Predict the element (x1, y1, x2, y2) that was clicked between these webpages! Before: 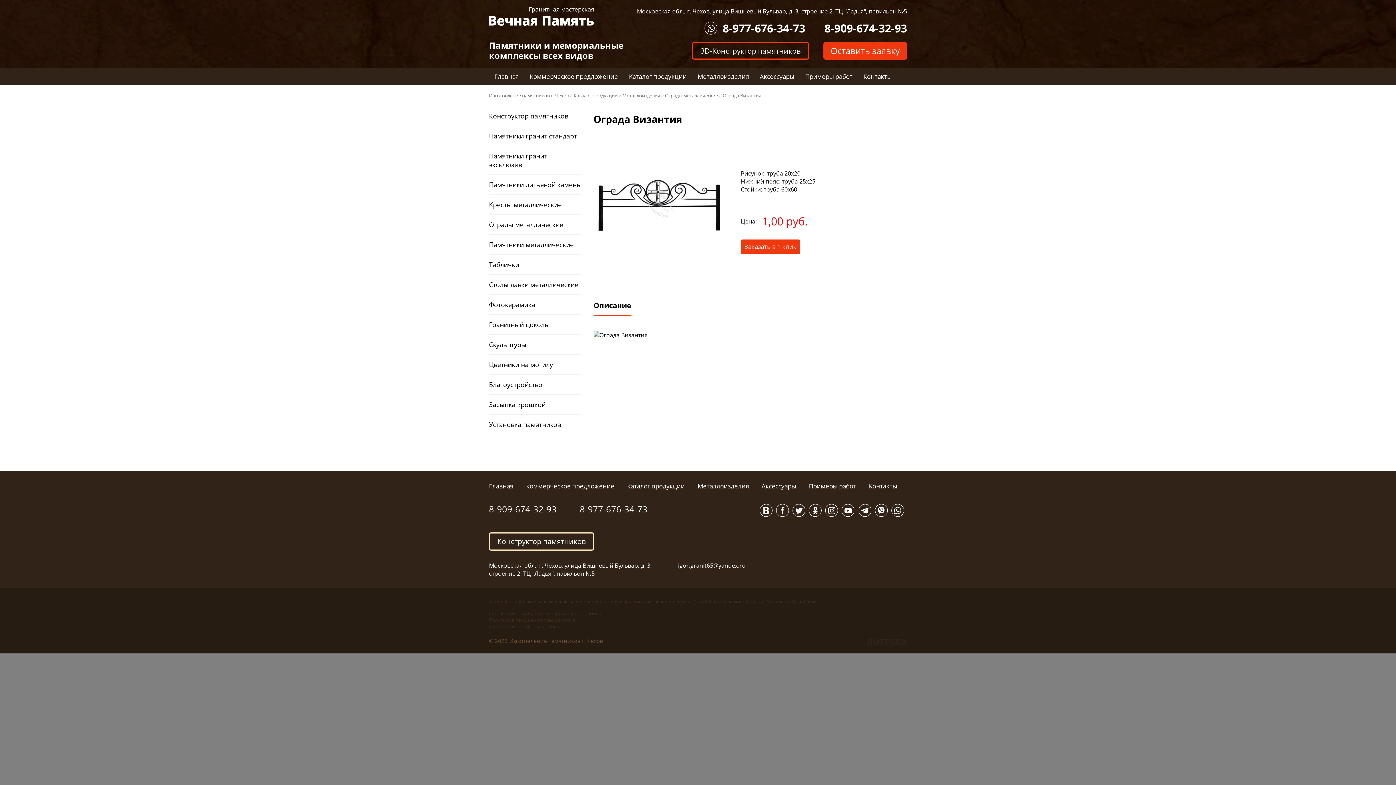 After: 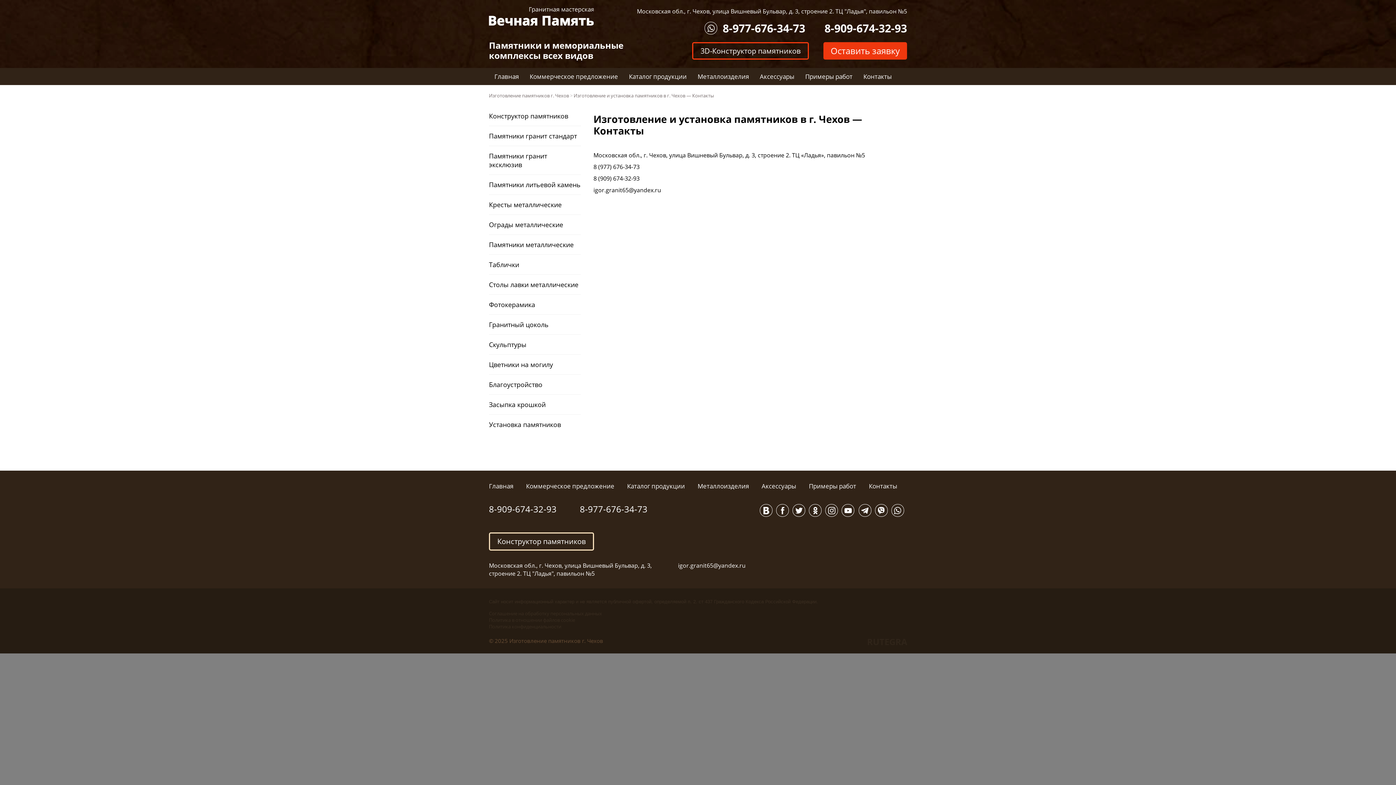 Action: bbox: (637, 7, 907, 15) label: Московская обл., г. Чехов, улица Вишневый Бульвар, д. 3, строение 2. ТЦ "Ладья", павильон №5